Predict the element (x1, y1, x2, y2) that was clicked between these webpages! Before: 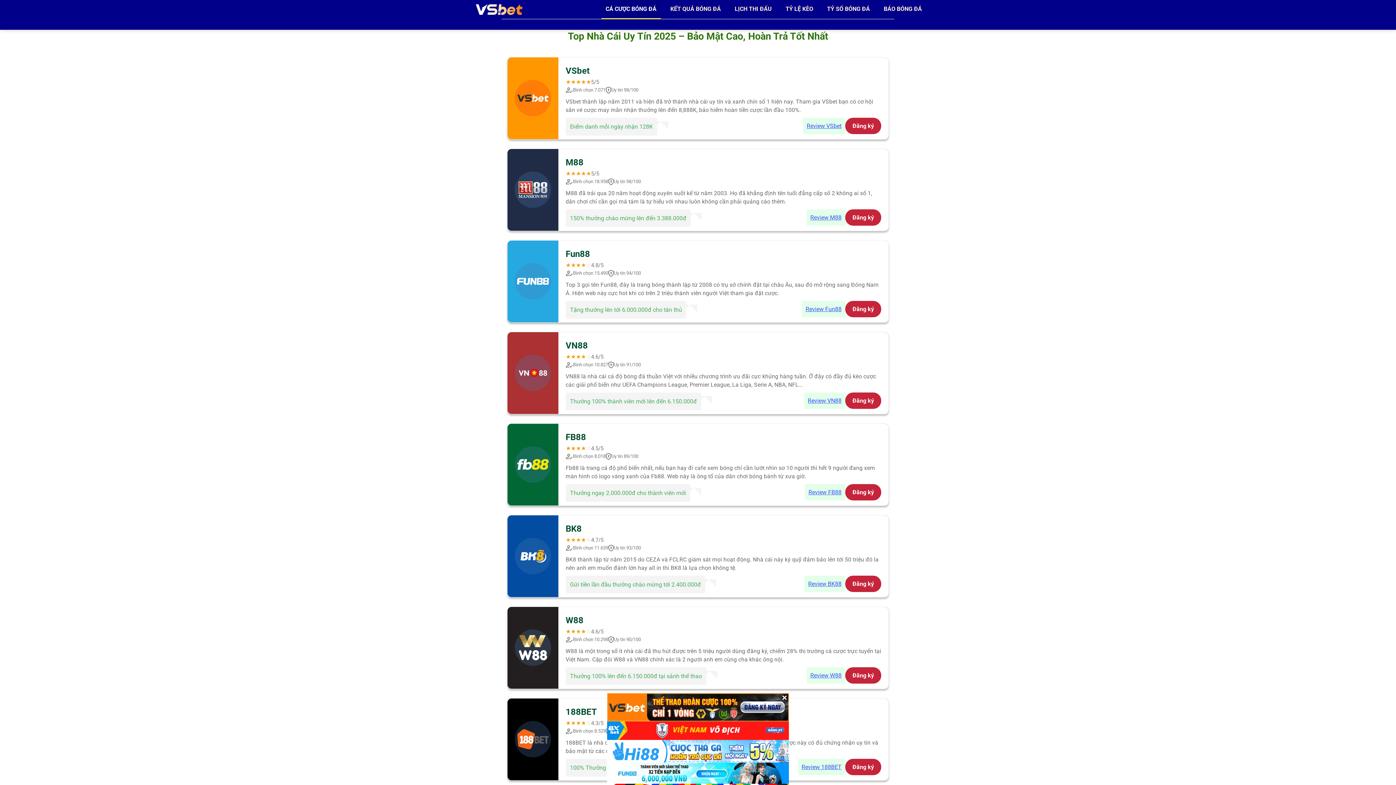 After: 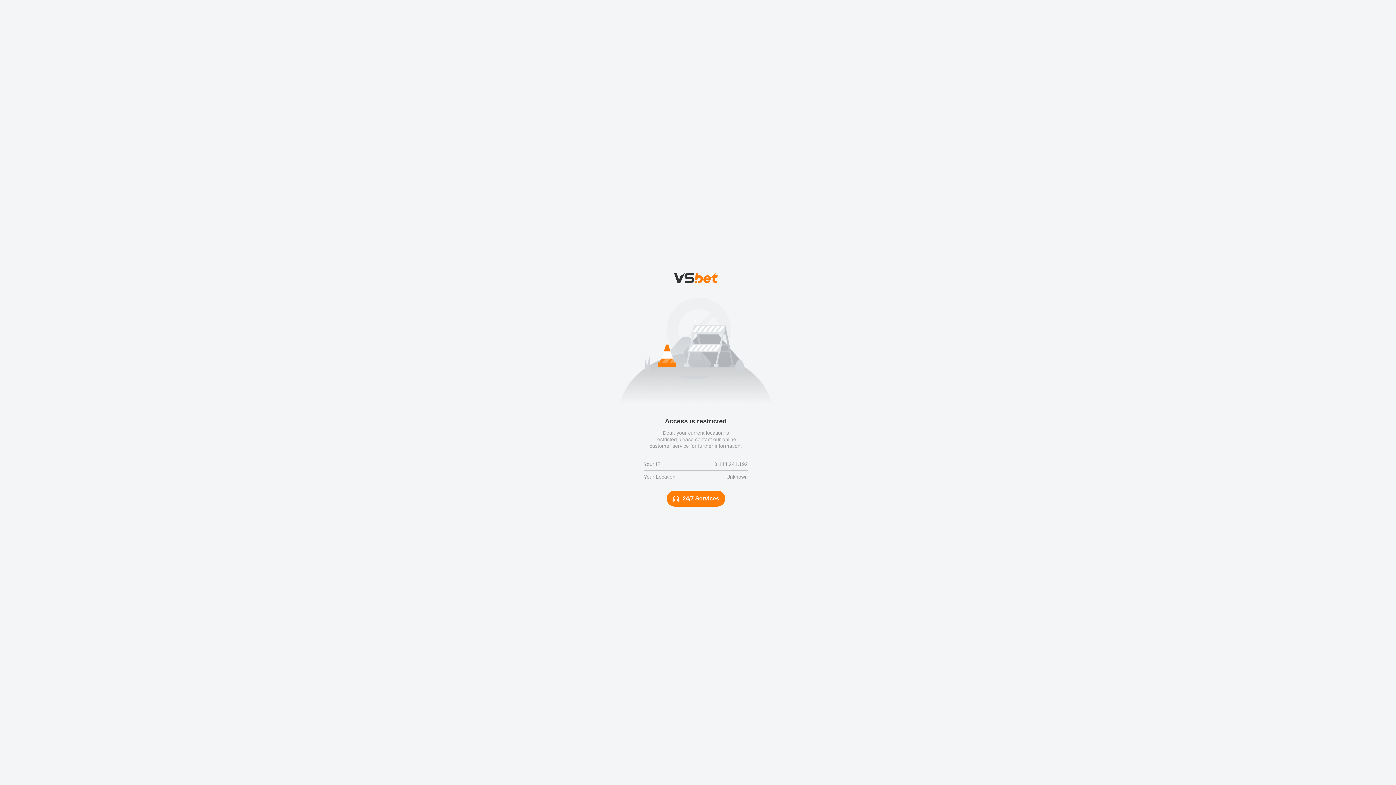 Action: label: Review FB88 bbox: (805, 484, 845, 500)